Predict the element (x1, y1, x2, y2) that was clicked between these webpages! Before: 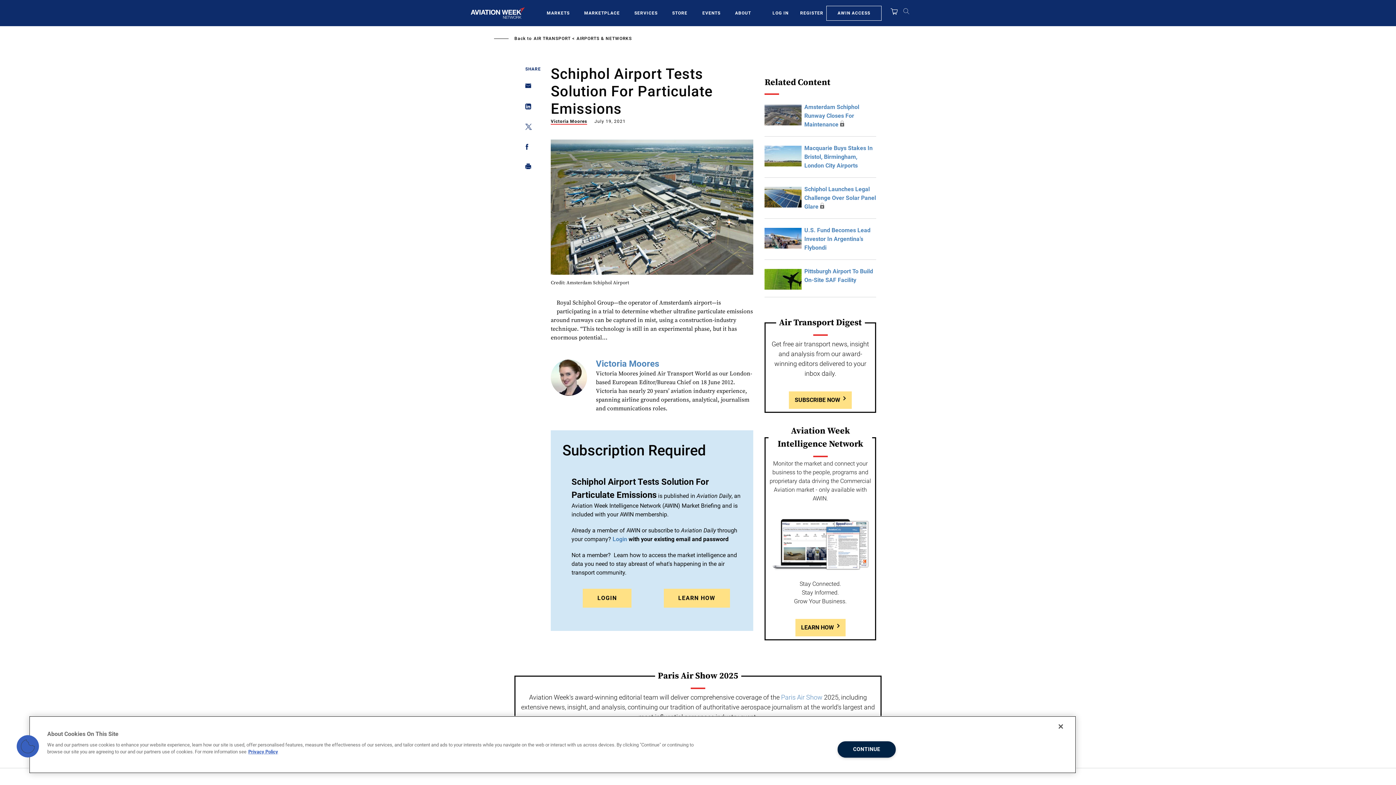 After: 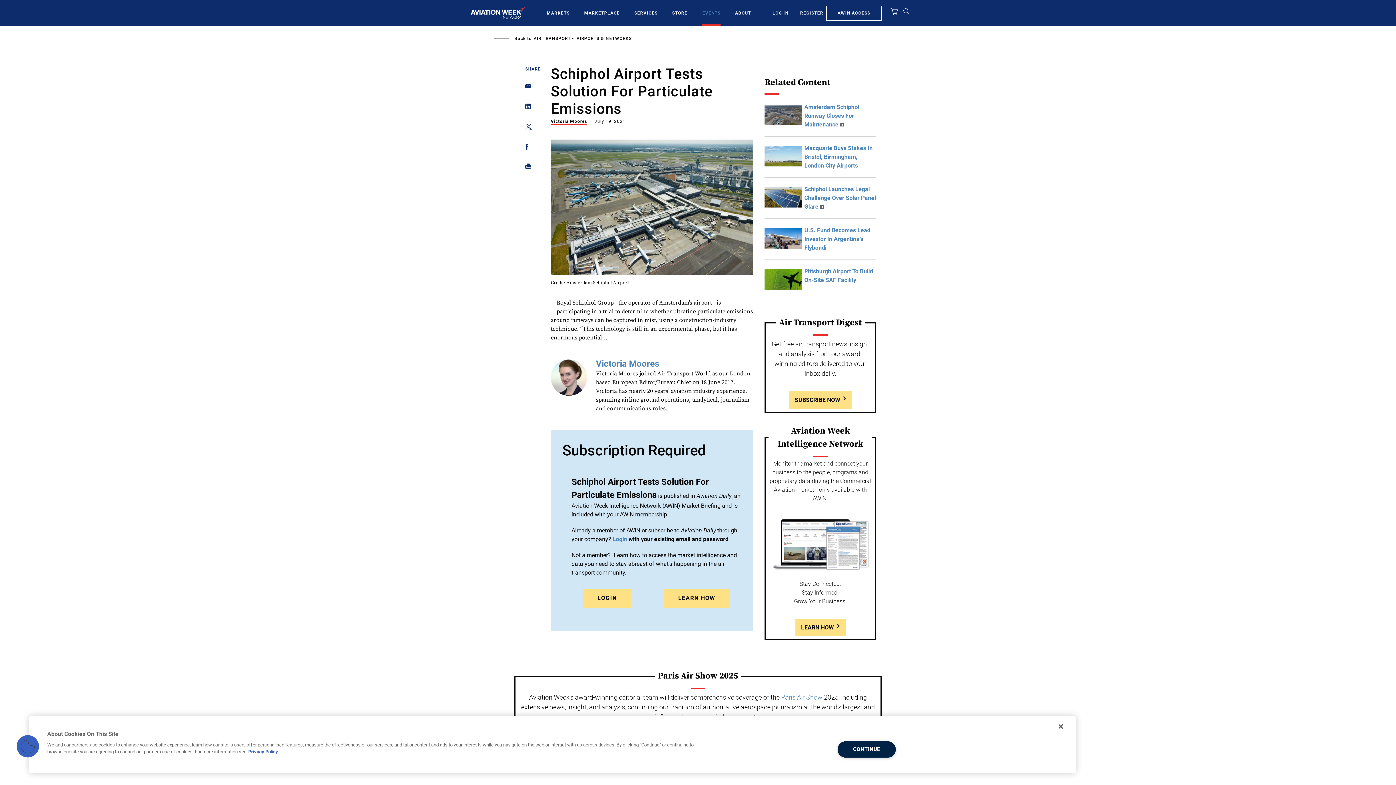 Action: bbox: (702, 9, 720, 16) label: EVENTS